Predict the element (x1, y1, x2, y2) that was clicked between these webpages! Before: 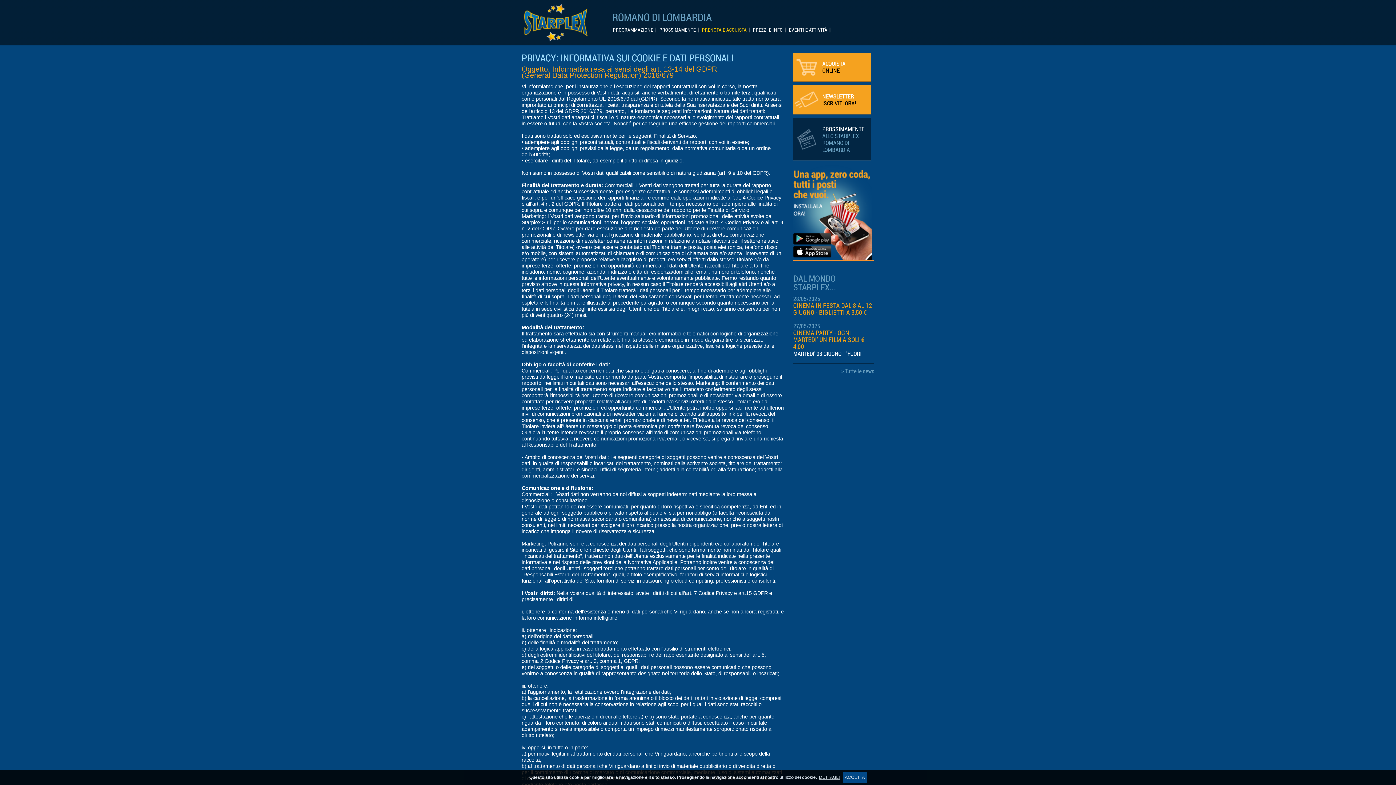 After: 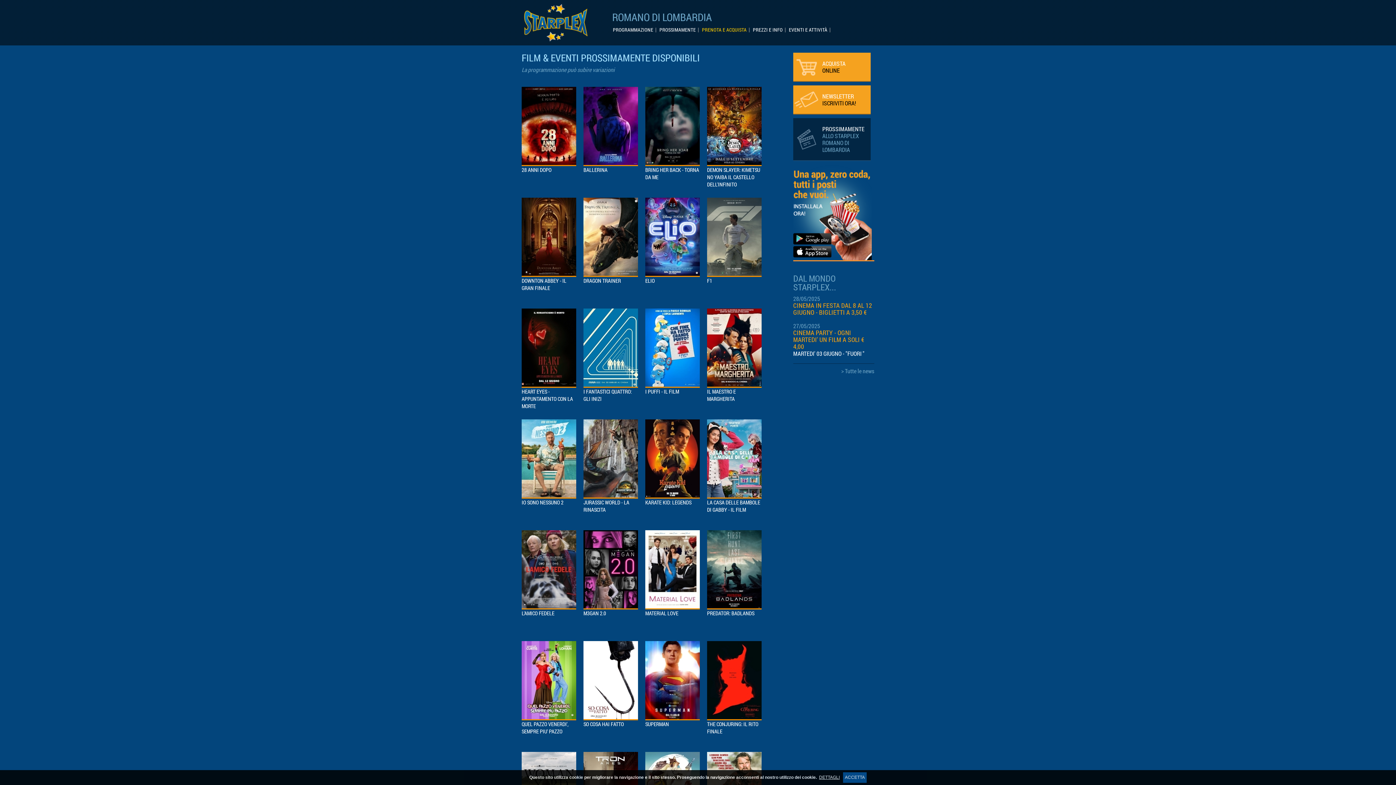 Action: bbox: (793, 118, 870, 161) label: PROSSIMAMENTE
ALLO STARPLEX ROMANO DI LOMBARDIA